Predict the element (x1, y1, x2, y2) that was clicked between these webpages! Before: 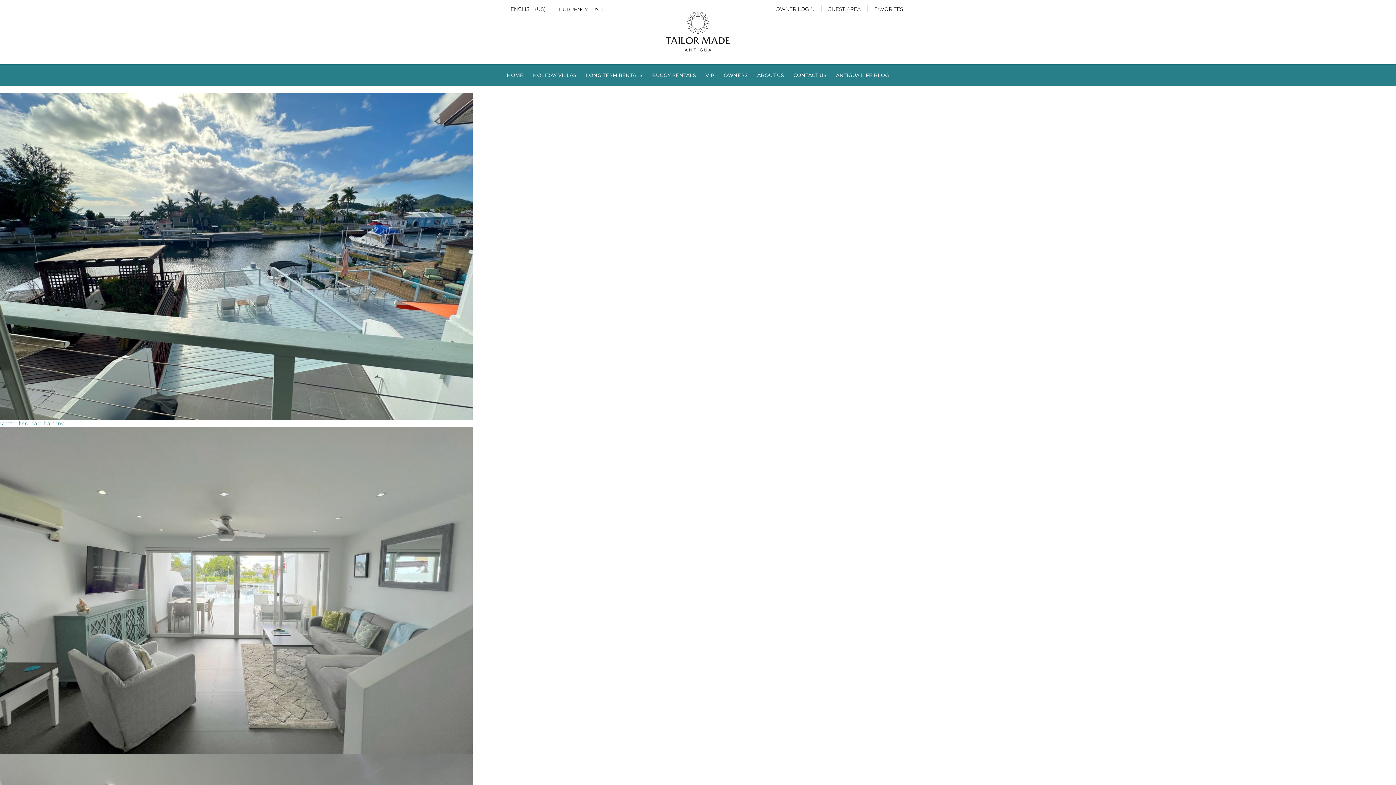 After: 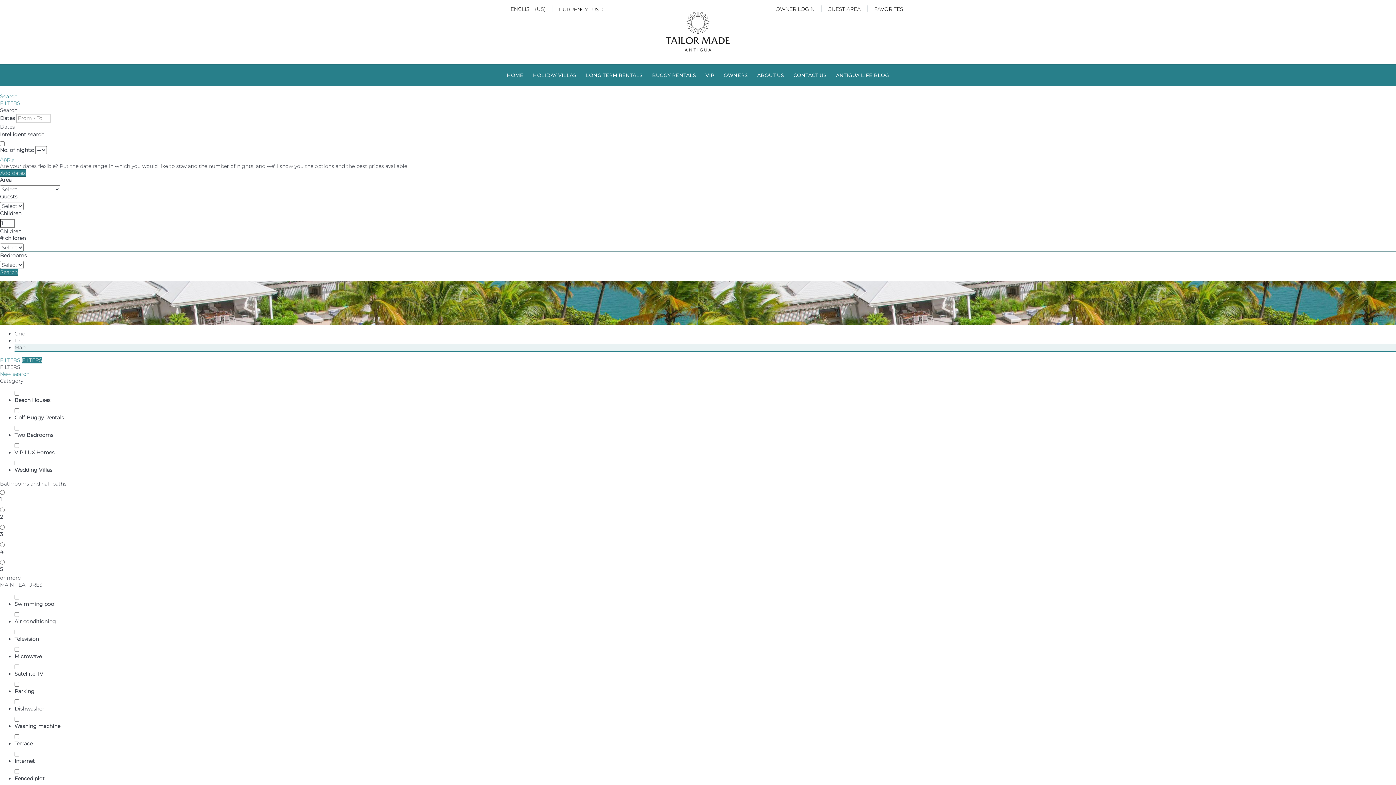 Action: bbox: (528, 69, 581, 81) label: HOLIDAY VILLAS